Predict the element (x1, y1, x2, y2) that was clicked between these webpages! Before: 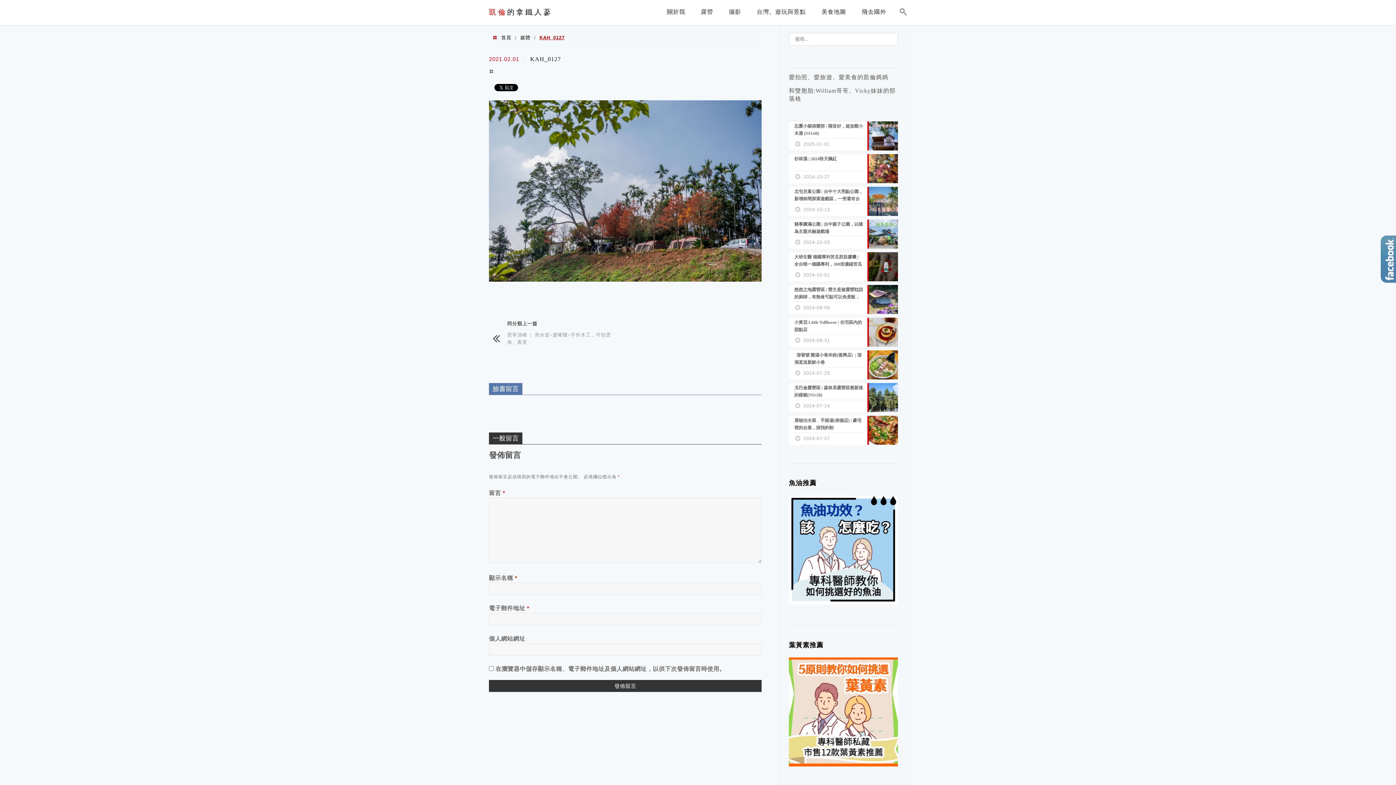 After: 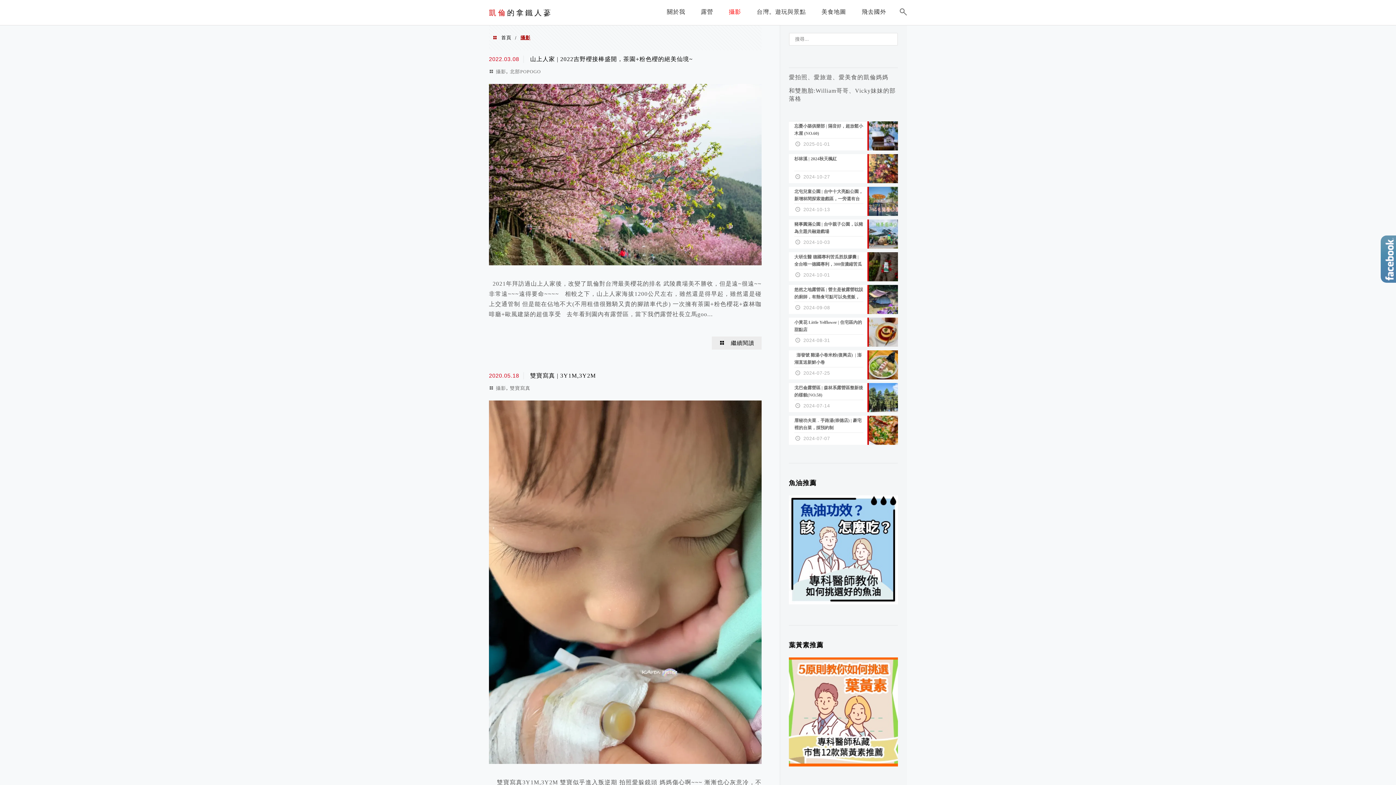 Action: bbox: (725, 3, 744, 23) label: 攝影